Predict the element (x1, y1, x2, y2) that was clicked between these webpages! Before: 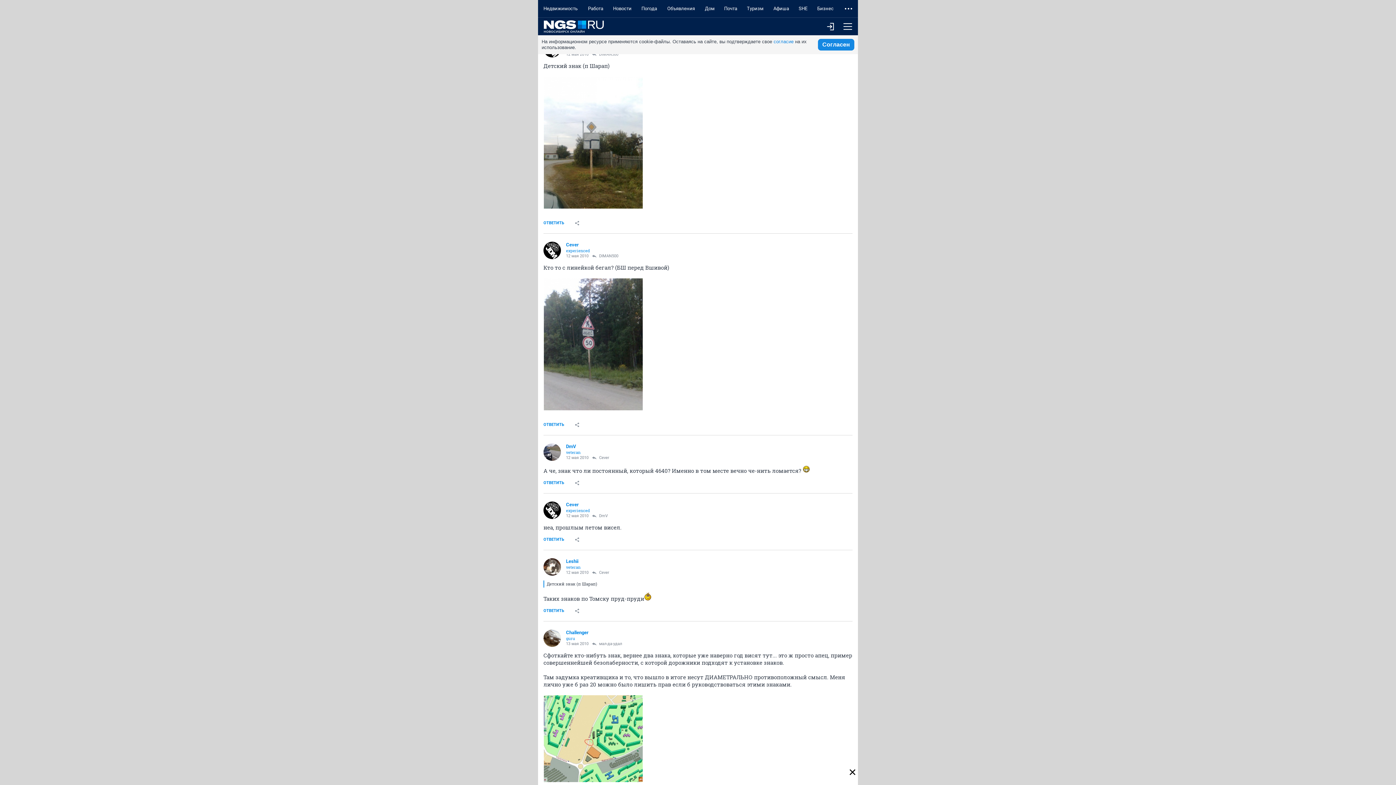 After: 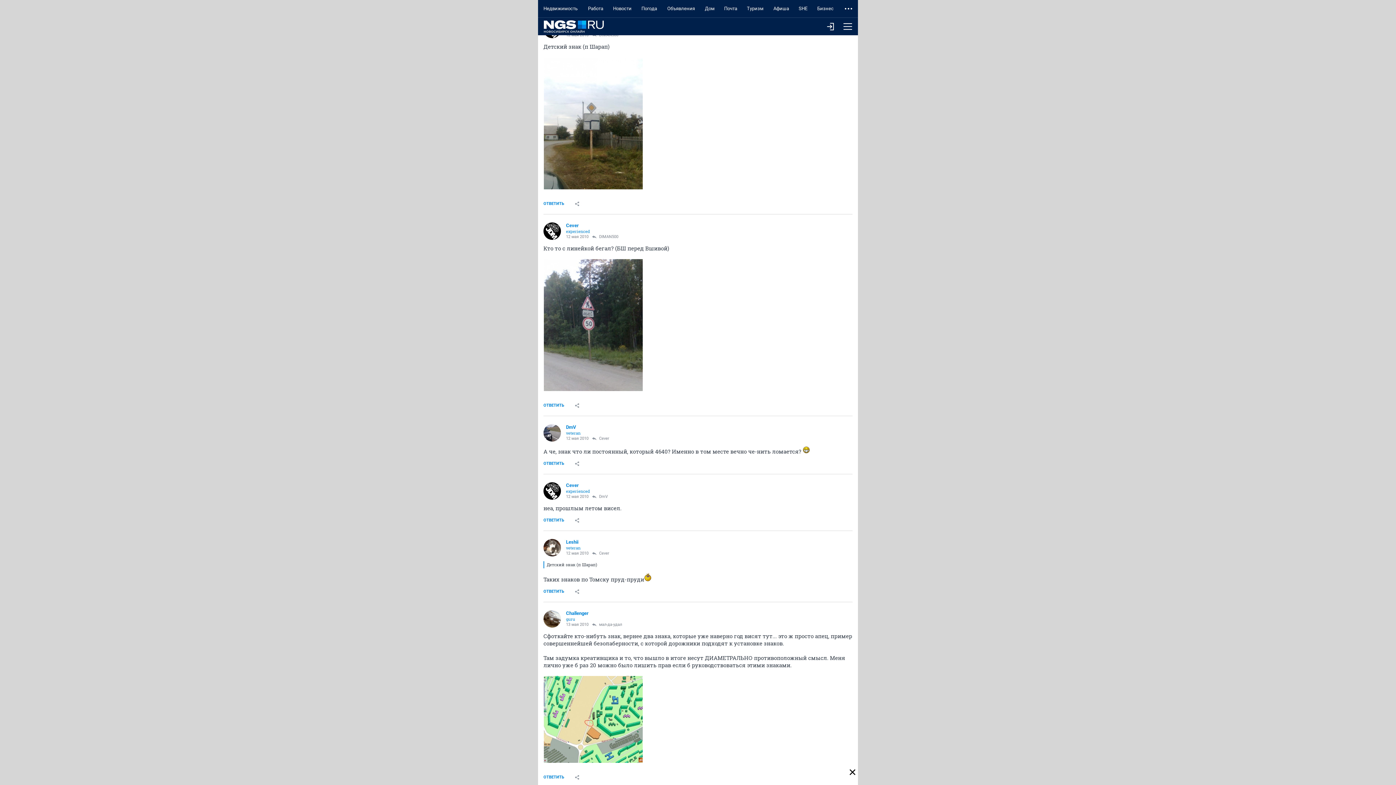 Action: bbox: (583, 0, 608, 17) label: Работа